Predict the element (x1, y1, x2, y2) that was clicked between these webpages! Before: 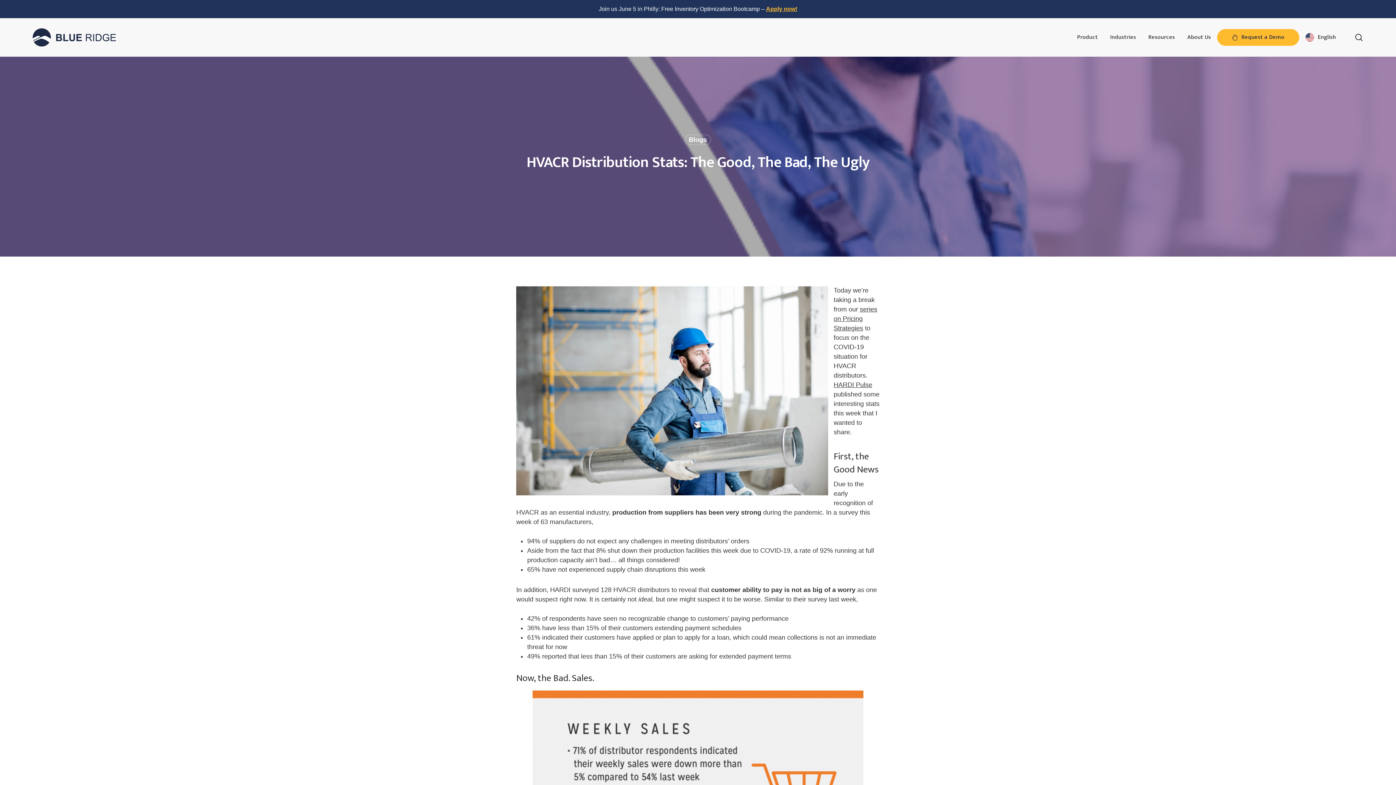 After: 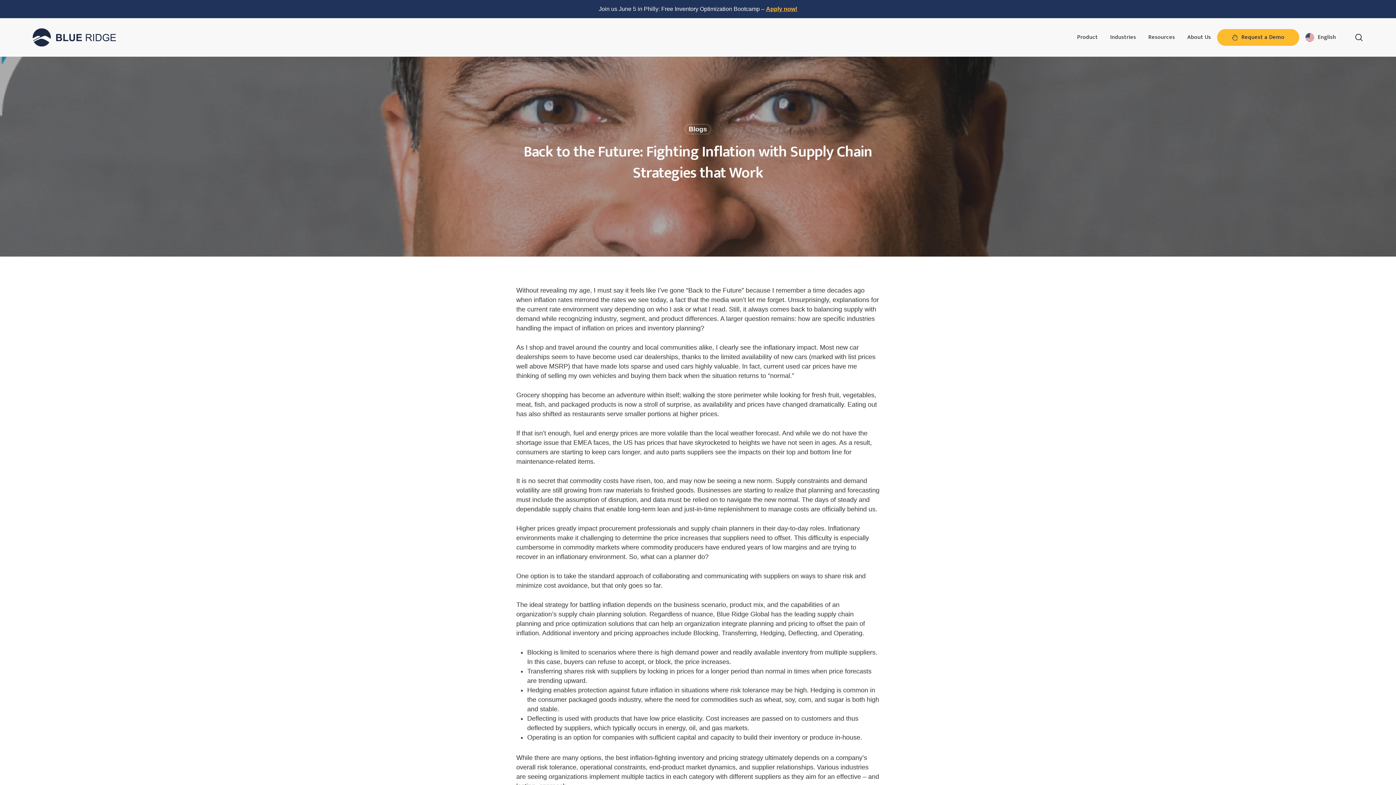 Action: label: series on Pricing Strategies bbox: (833, 305, 877, 332)